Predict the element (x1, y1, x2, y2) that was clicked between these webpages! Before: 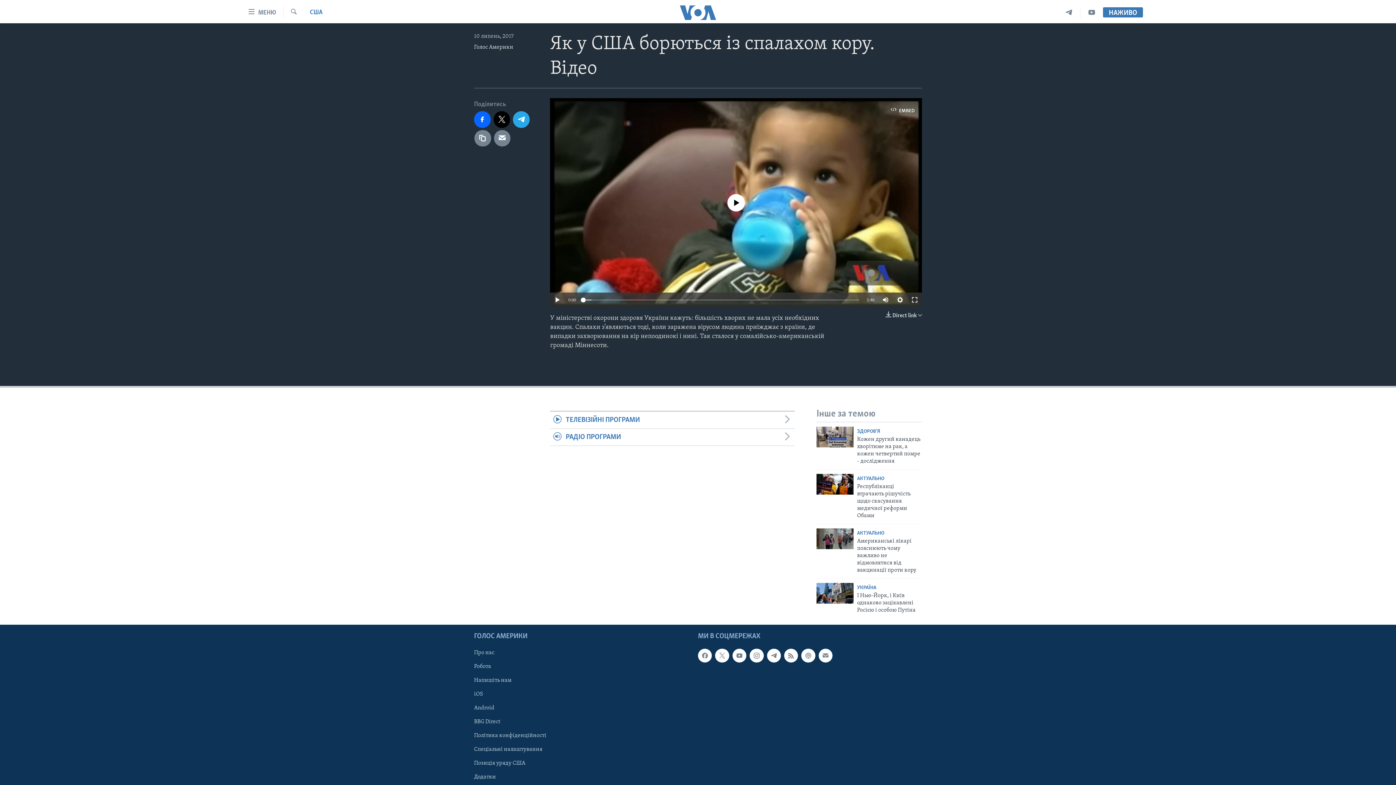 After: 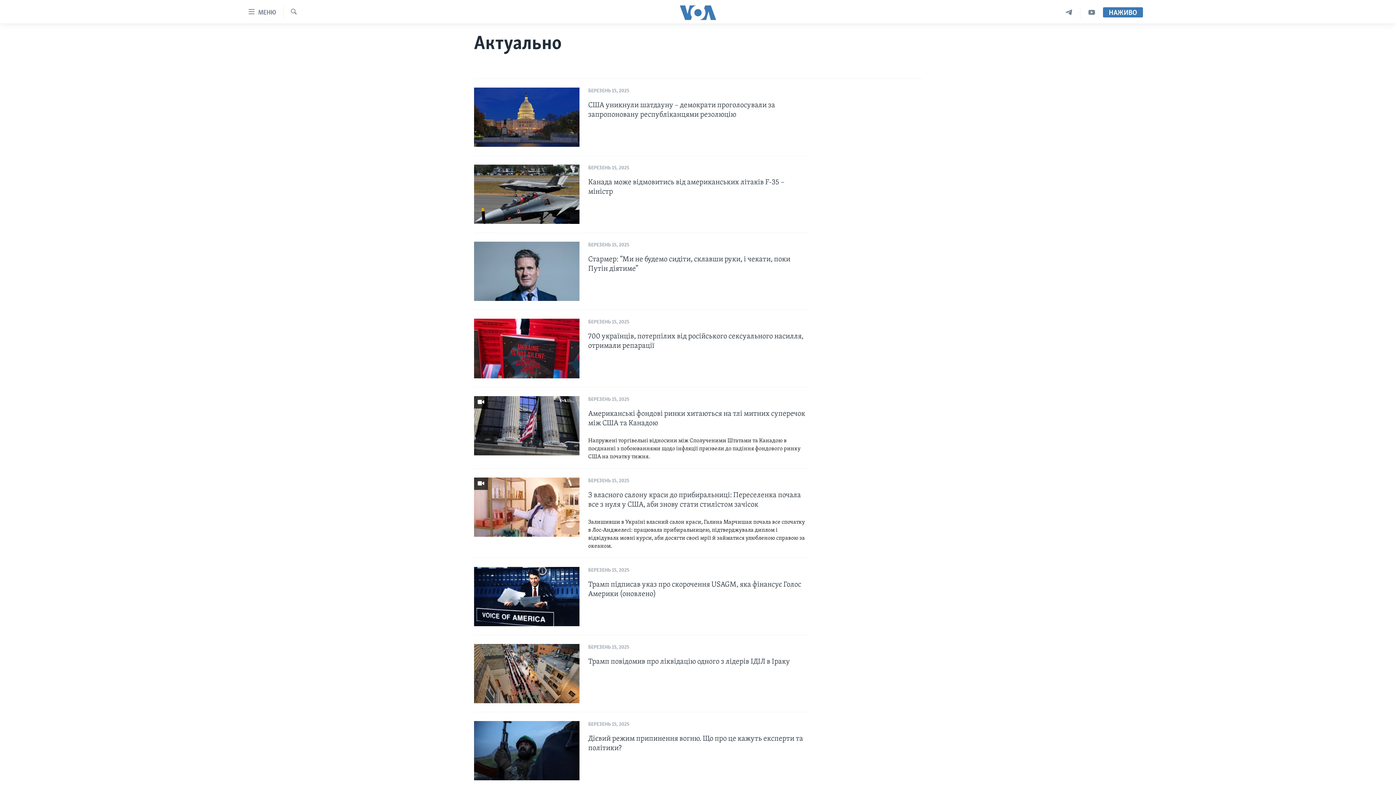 Action: label: АКТУАЛЬНО bbox: (857, 476, 884, 481)